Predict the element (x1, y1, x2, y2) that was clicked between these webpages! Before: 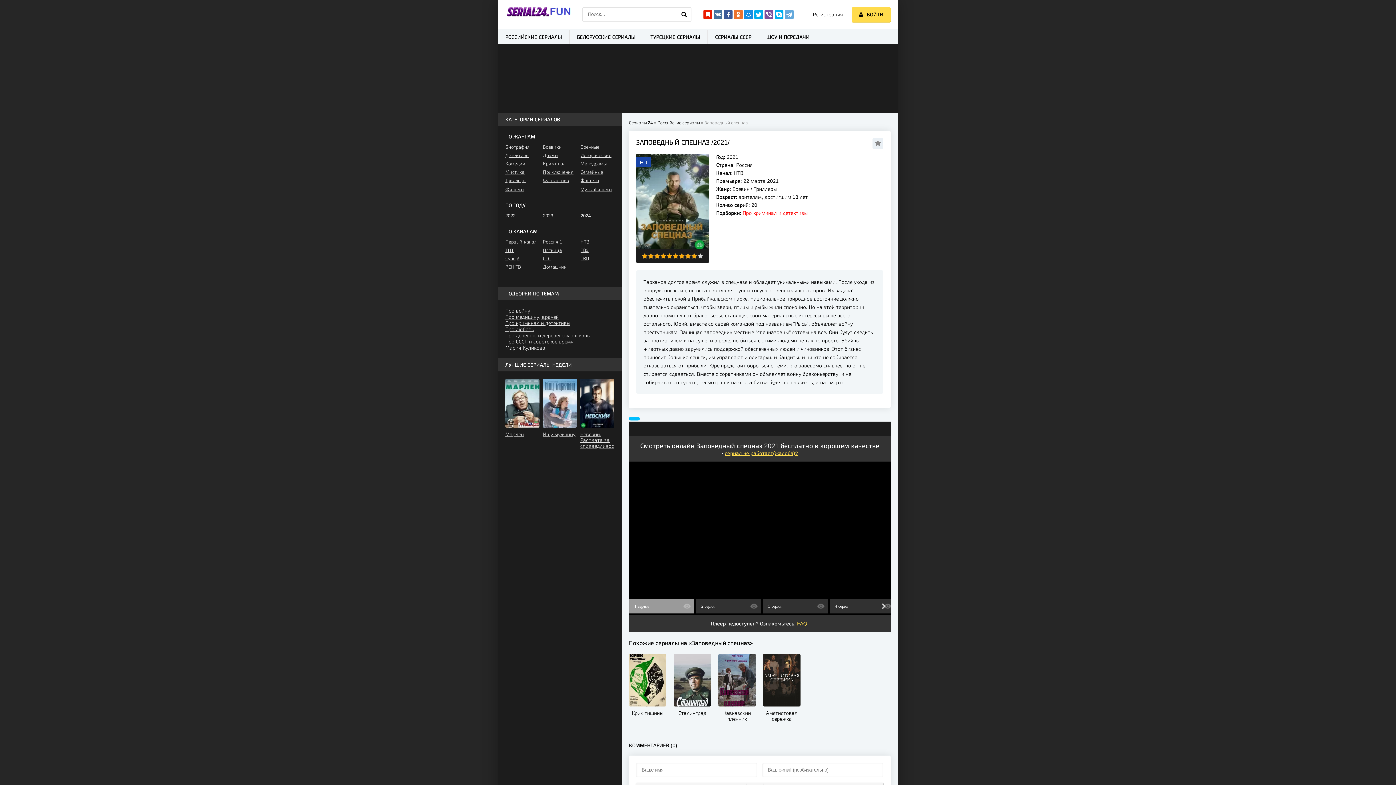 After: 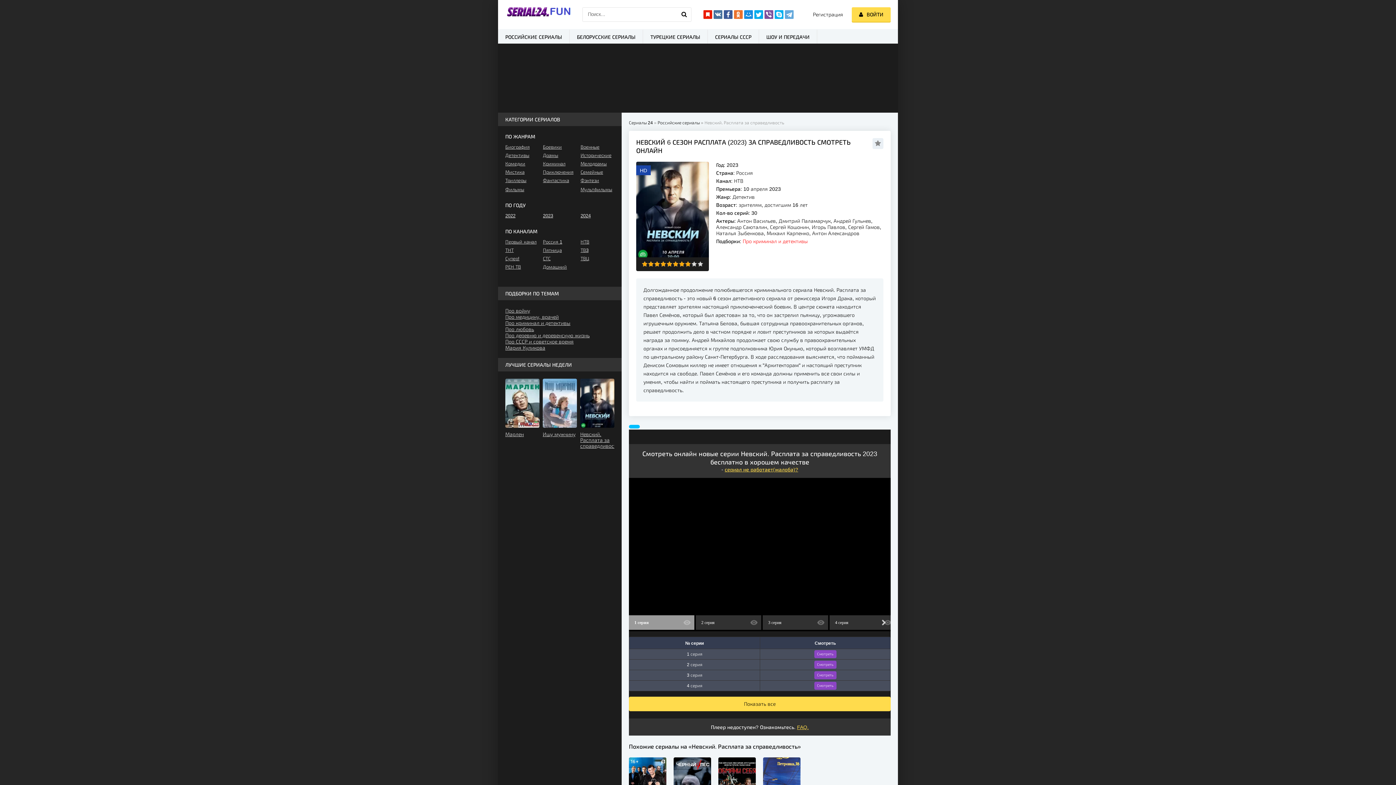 Action: bbox: (580, 378, 614, 449) label: Невский. Расплата за справедливость